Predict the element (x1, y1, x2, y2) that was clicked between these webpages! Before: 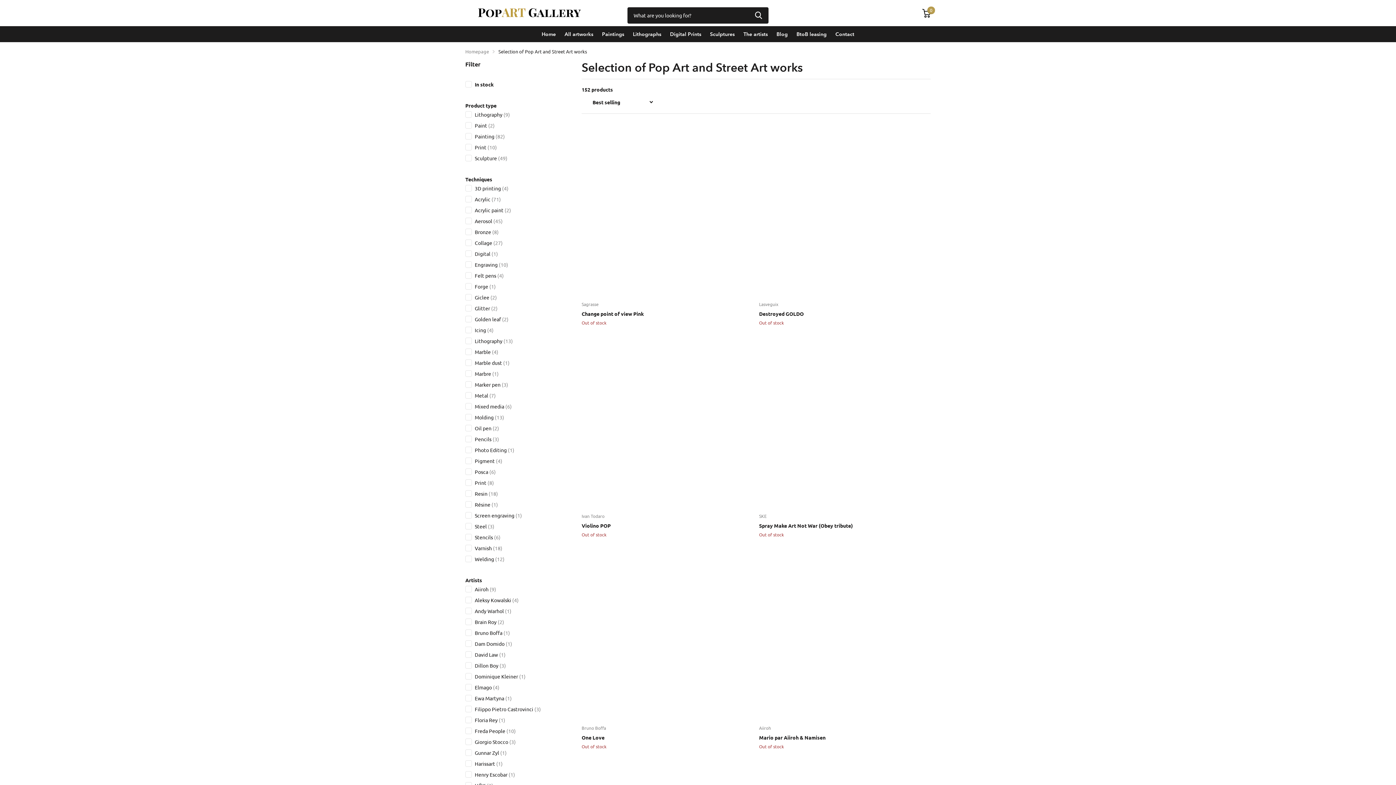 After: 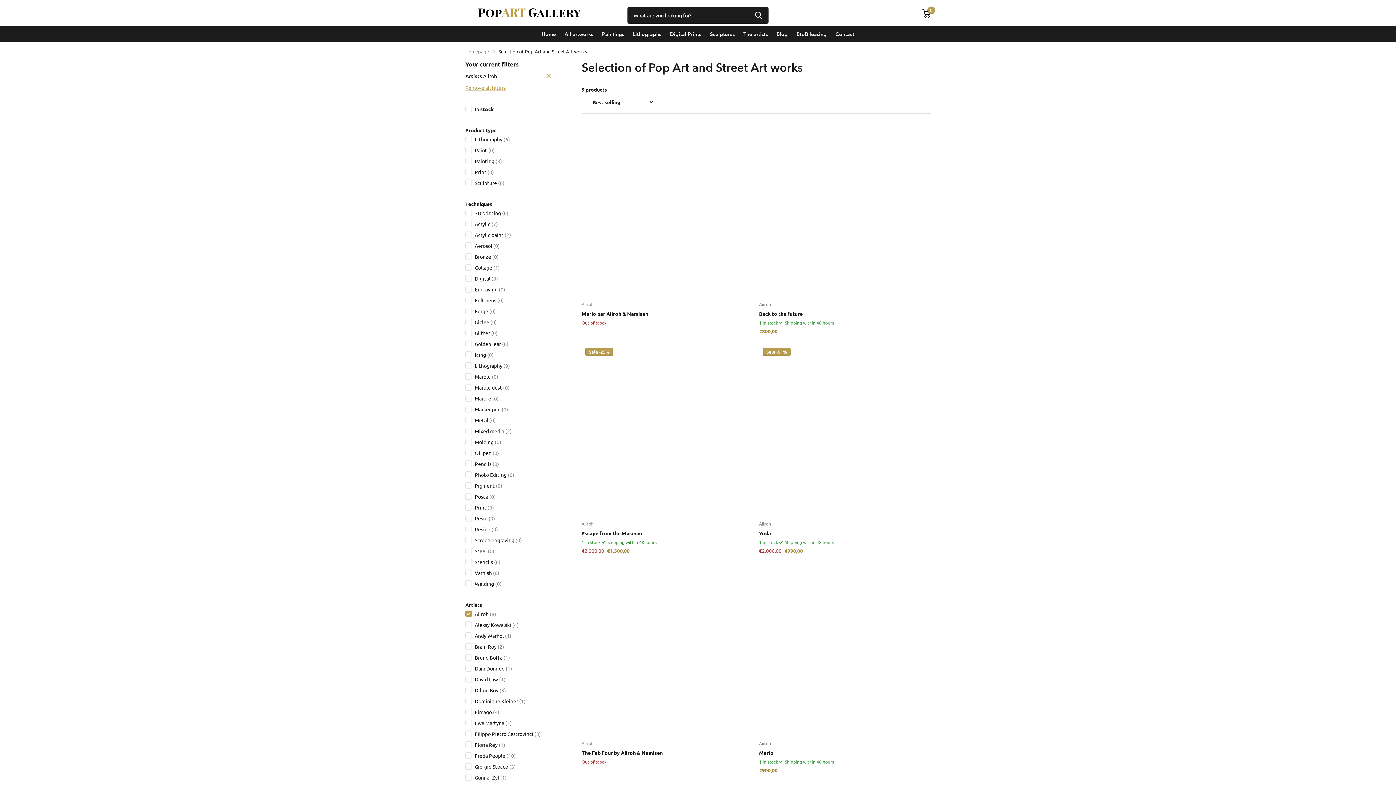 Action: bbox: (474, 586, 496, 592) label: Aiiroh (9)